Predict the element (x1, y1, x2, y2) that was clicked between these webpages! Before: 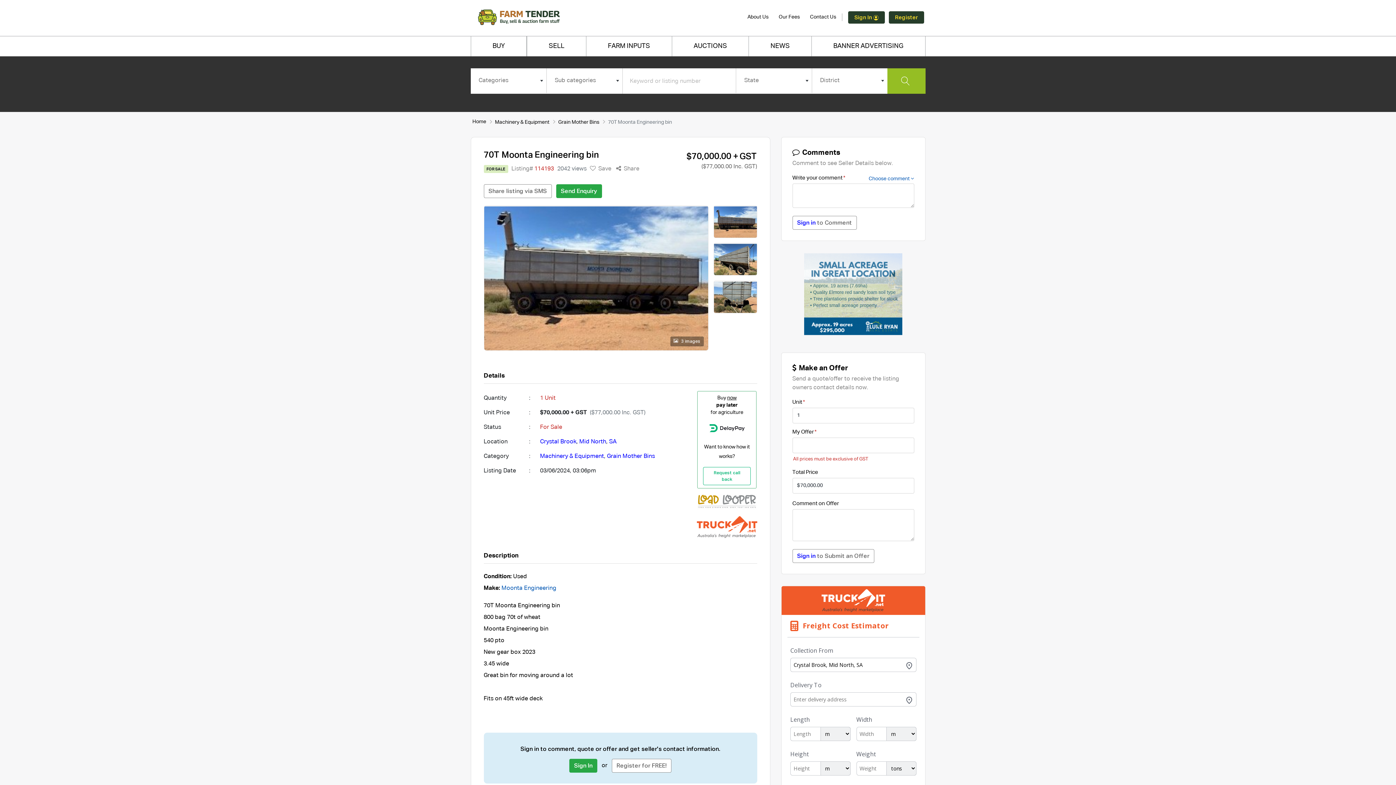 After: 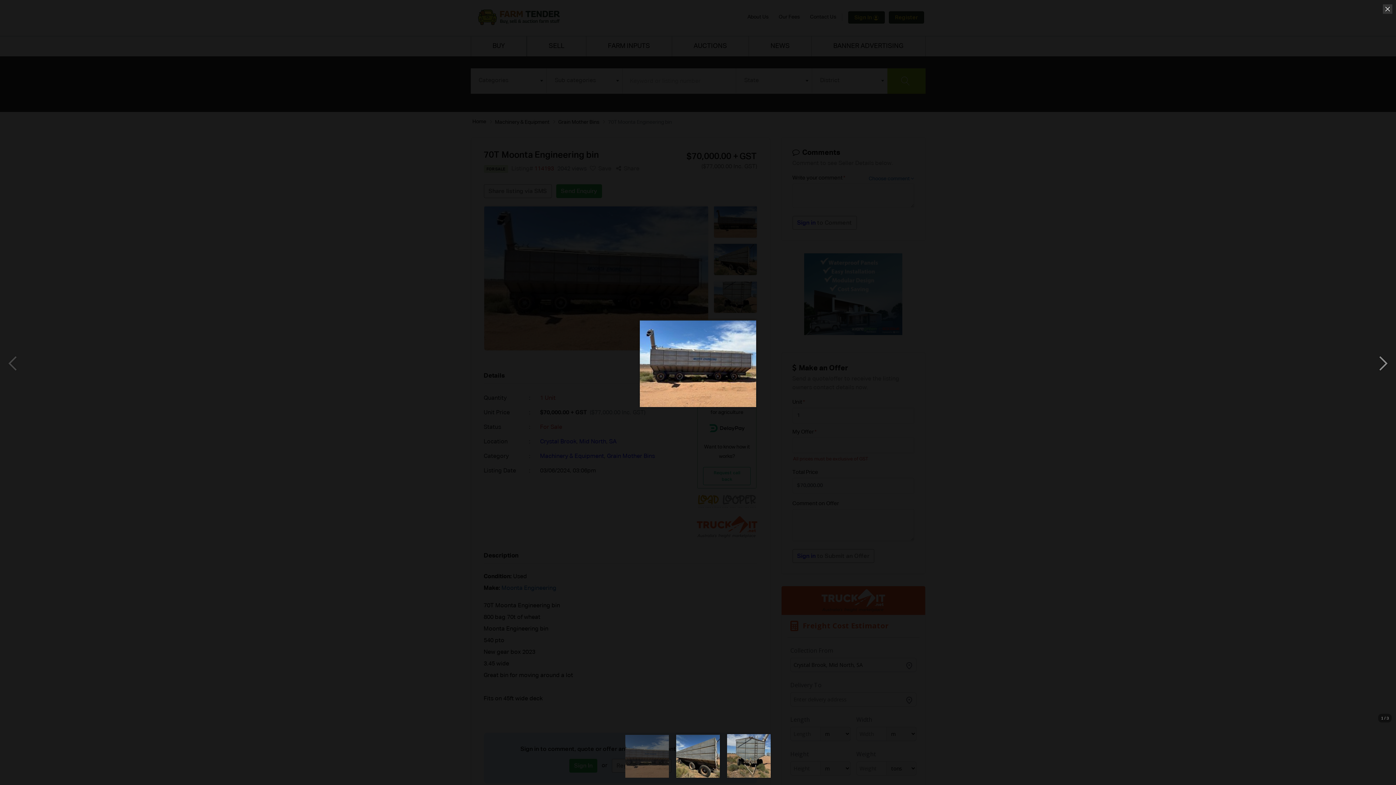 Action: bbox: (713, 205, 757, 238)